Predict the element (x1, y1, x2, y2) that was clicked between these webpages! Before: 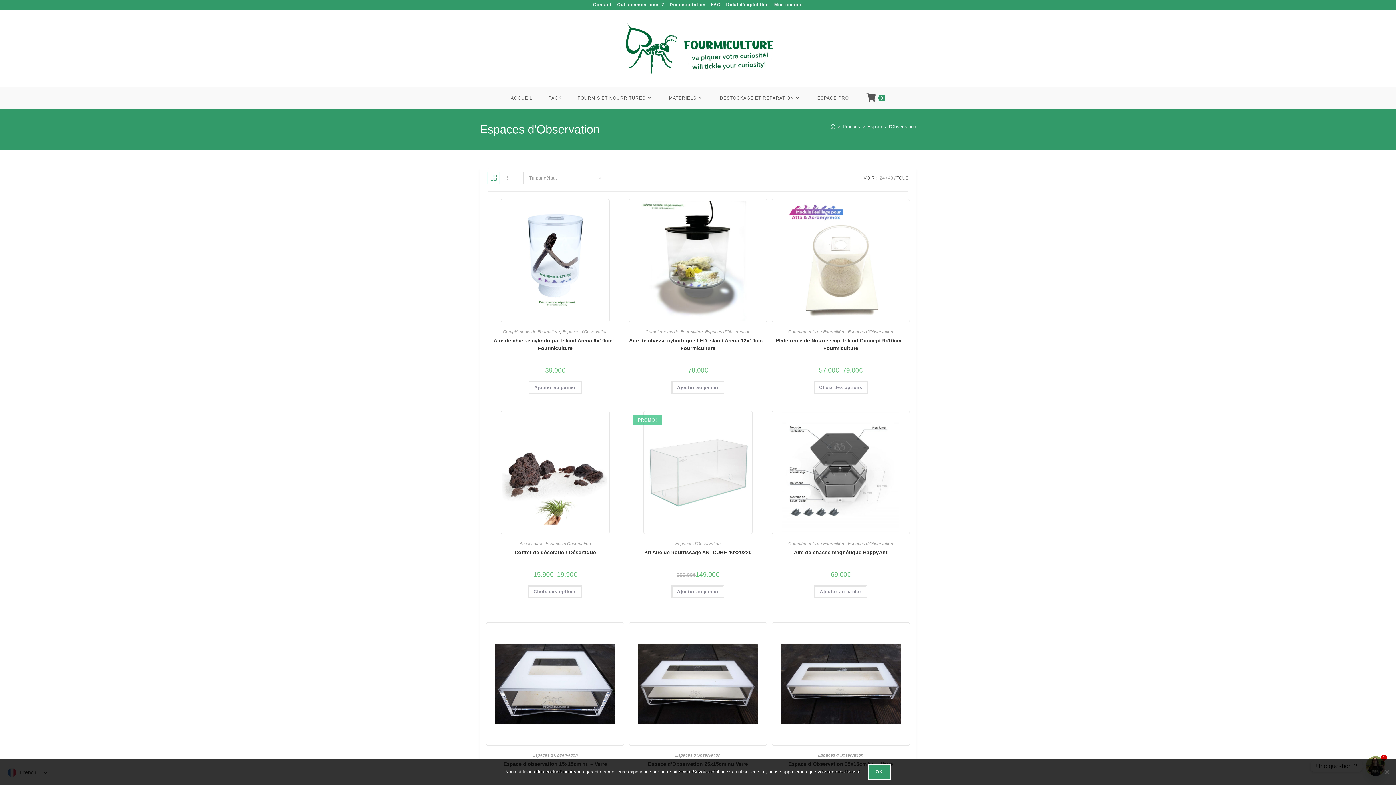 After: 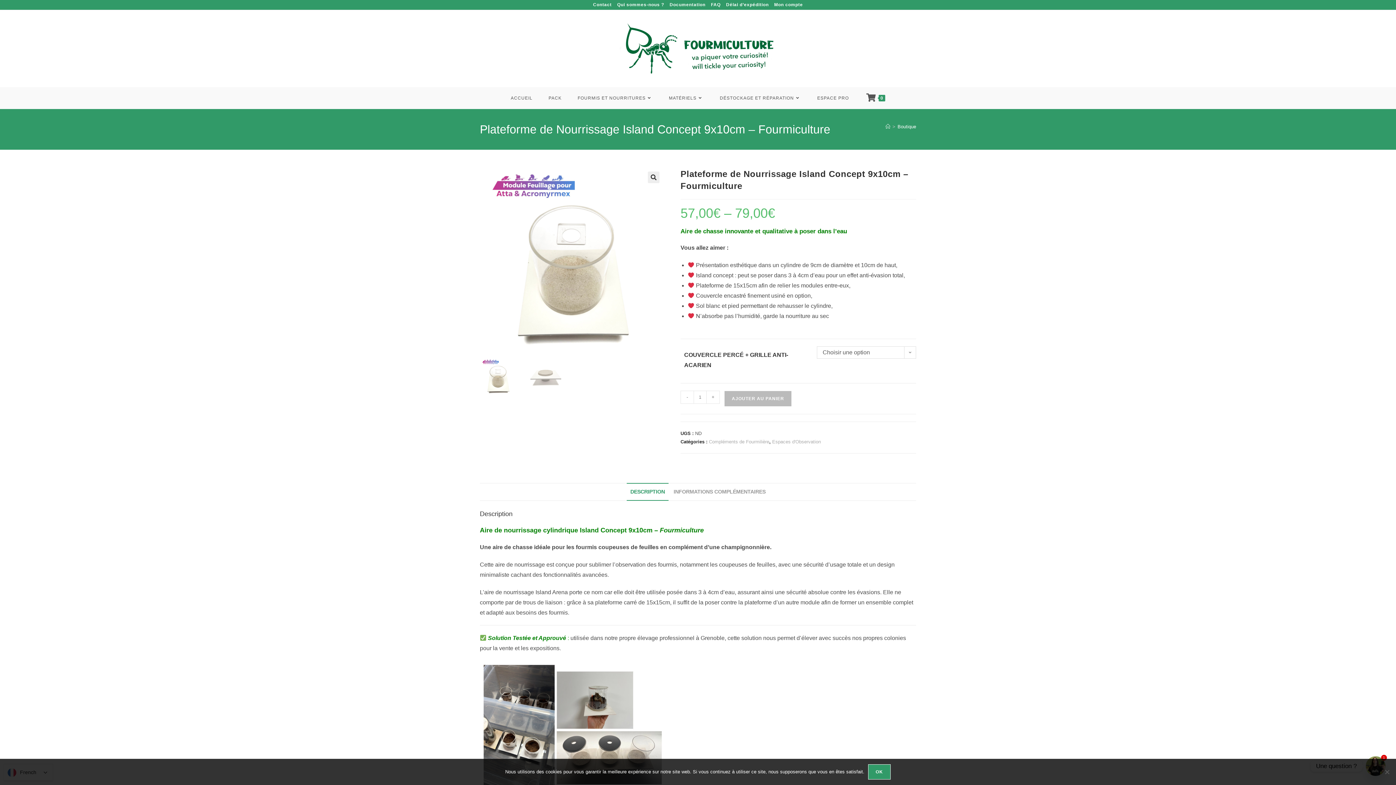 Action: bbox: (771, 337, 910, 352) label: Plateforme de Nourrissage Island Concept 9x10cm – Fourmiculture